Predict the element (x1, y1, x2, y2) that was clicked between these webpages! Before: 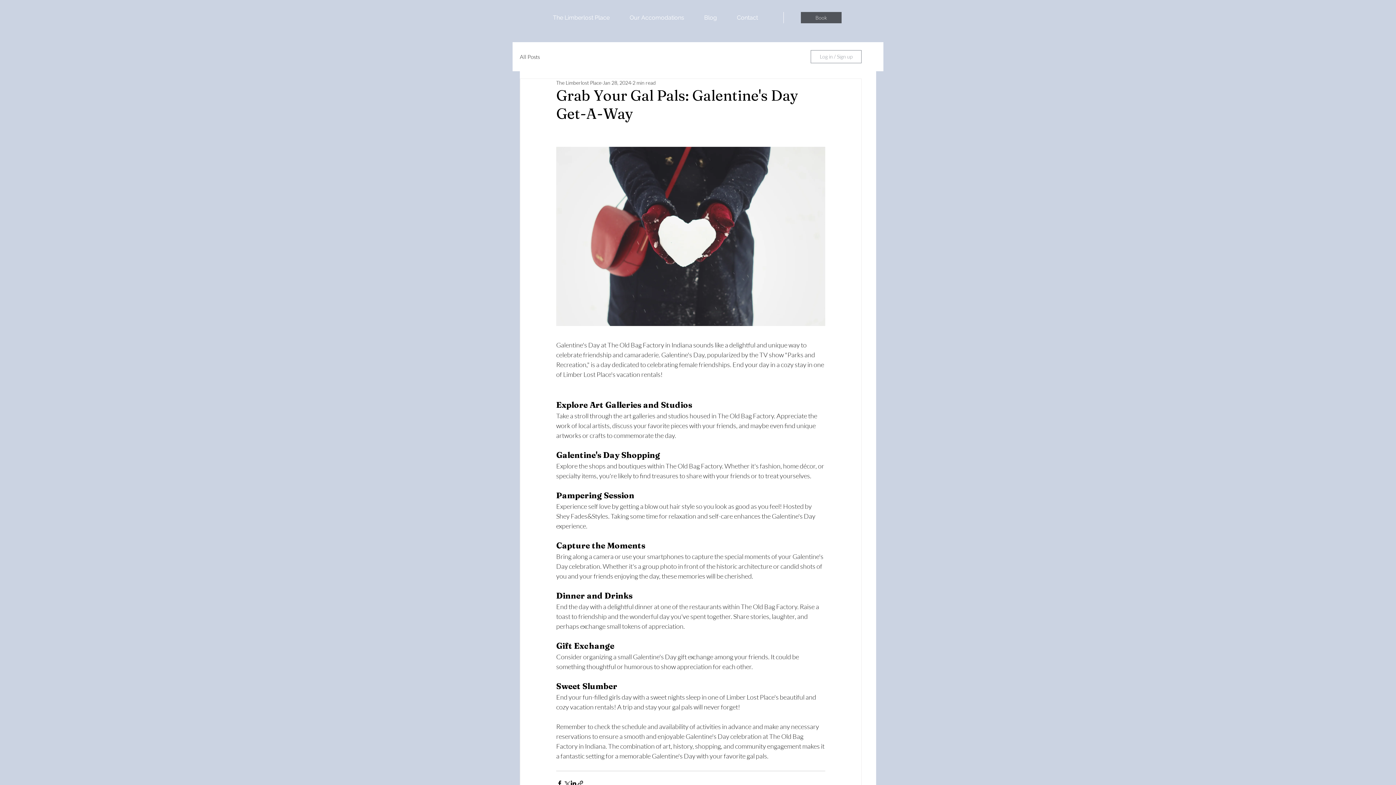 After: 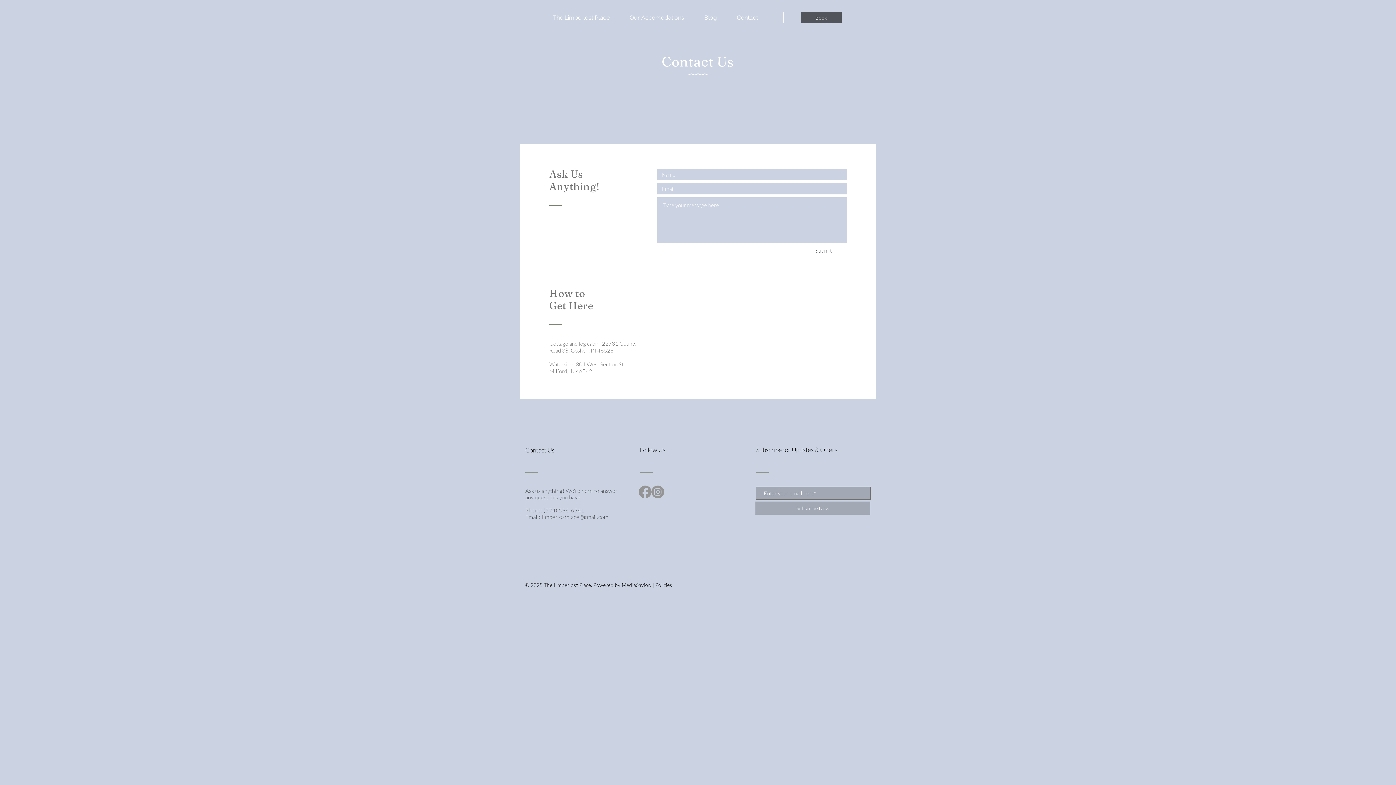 Action: bbox: (722, 12, 763, 22) label: Contact